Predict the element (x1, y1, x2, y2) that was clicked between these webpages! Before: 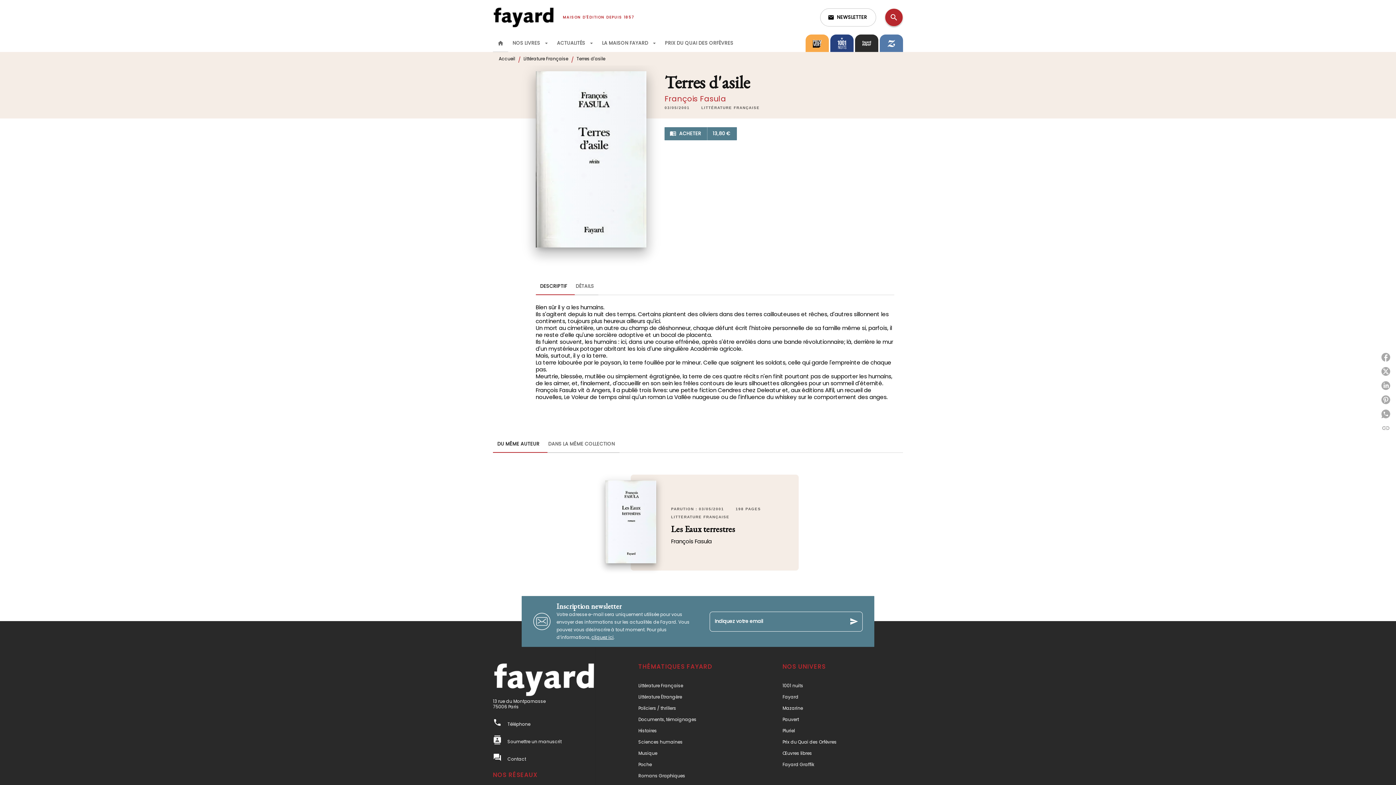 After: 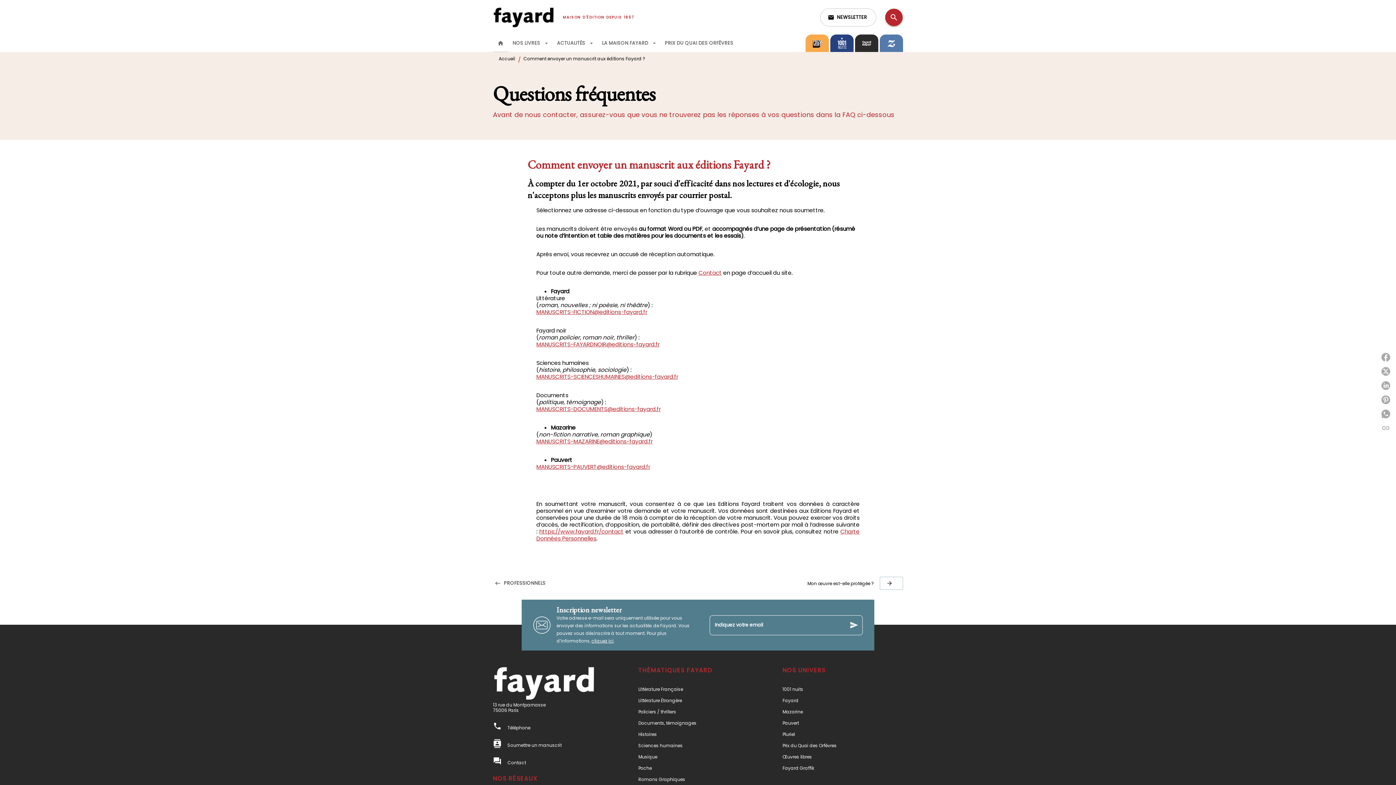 Action: bbox: (493, 735, 595, 744) label: contacts
Soumettre un manuscrit